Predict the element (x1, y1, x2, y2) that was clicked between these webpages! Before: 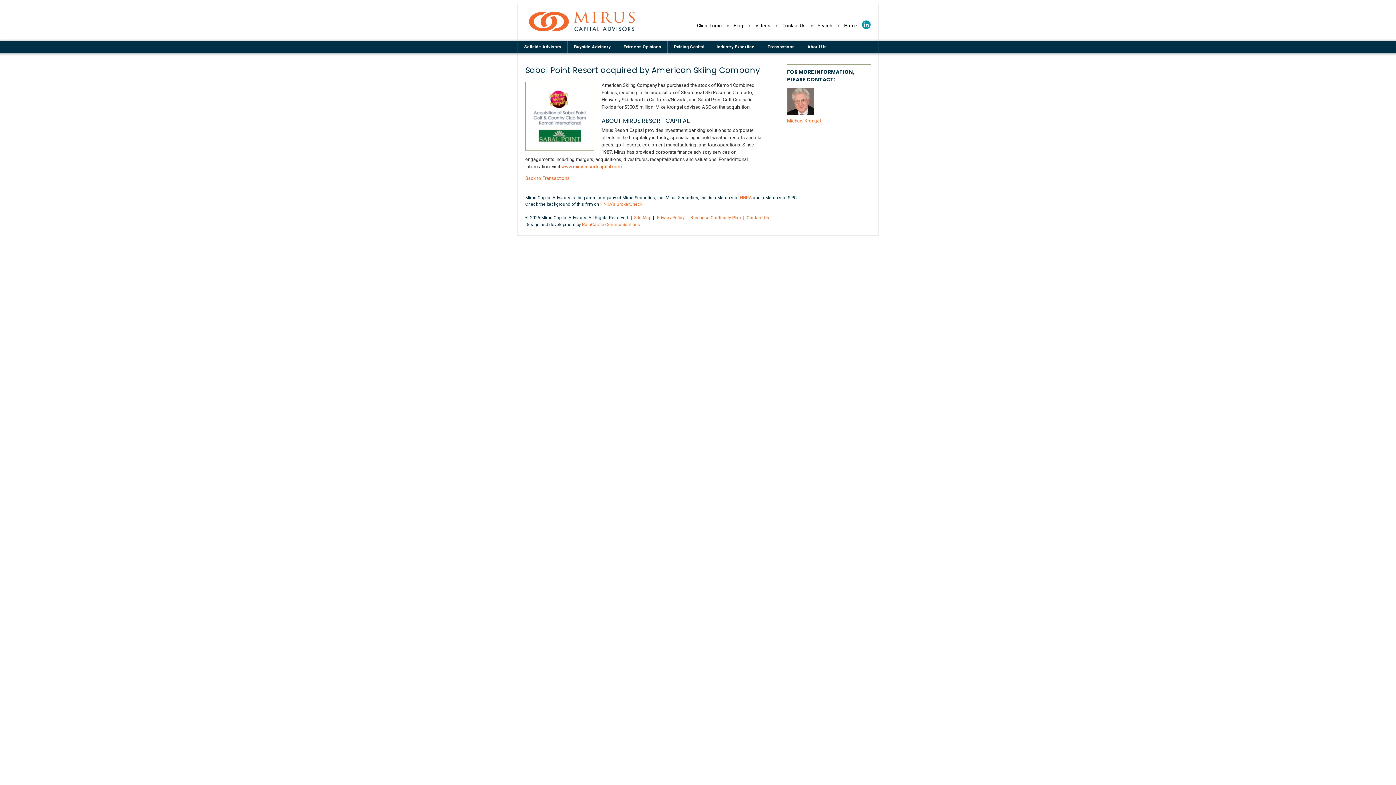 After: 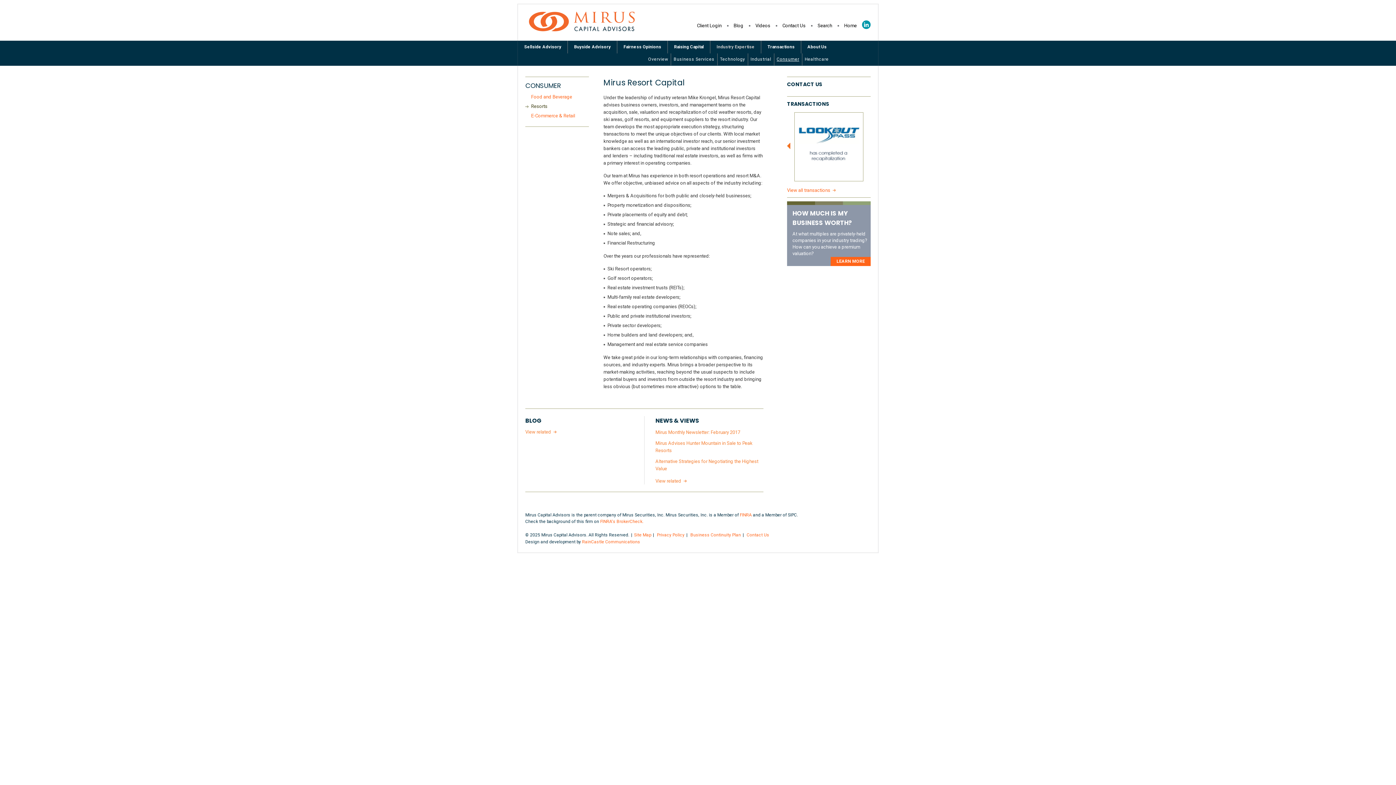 Action: bbox: (561, 164, 621, 169) label: www.mirusresortcapital.com